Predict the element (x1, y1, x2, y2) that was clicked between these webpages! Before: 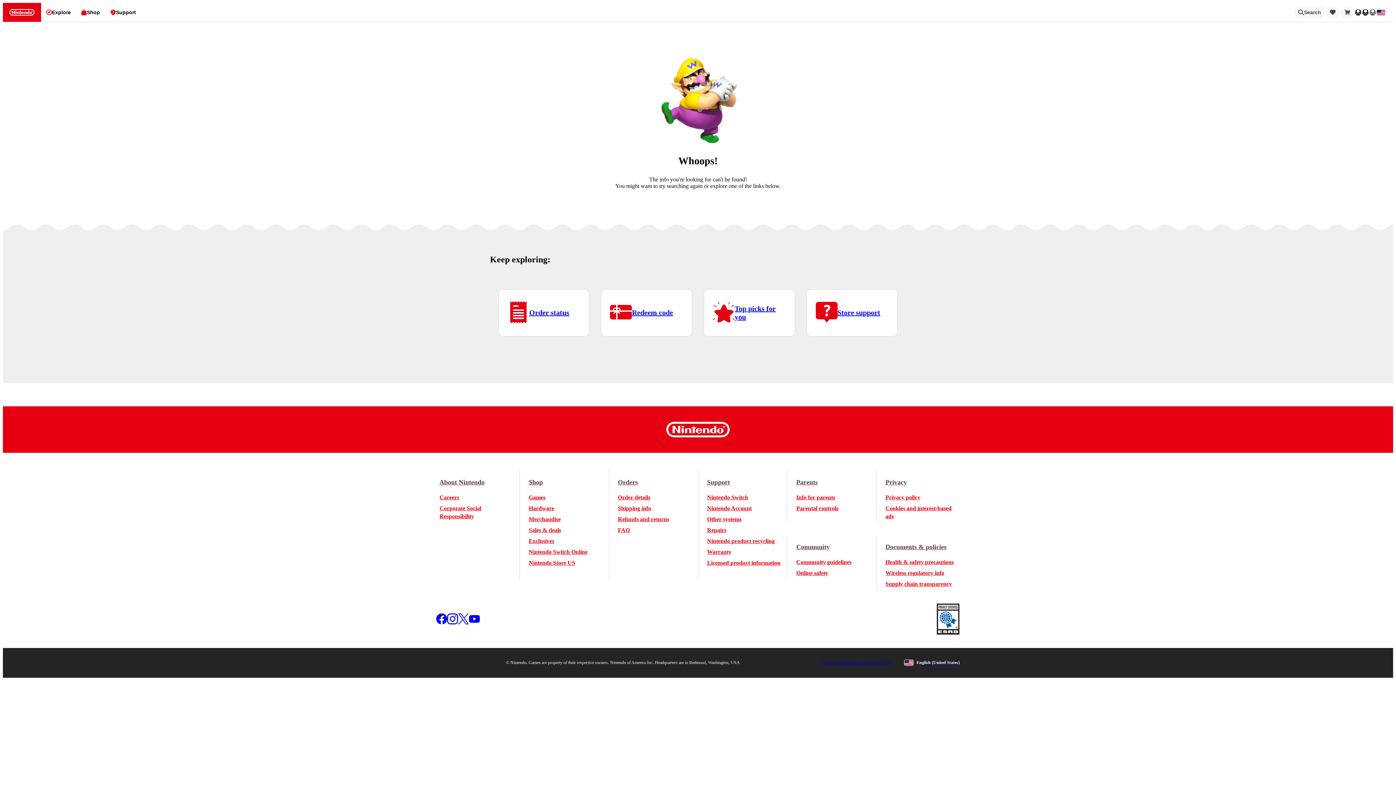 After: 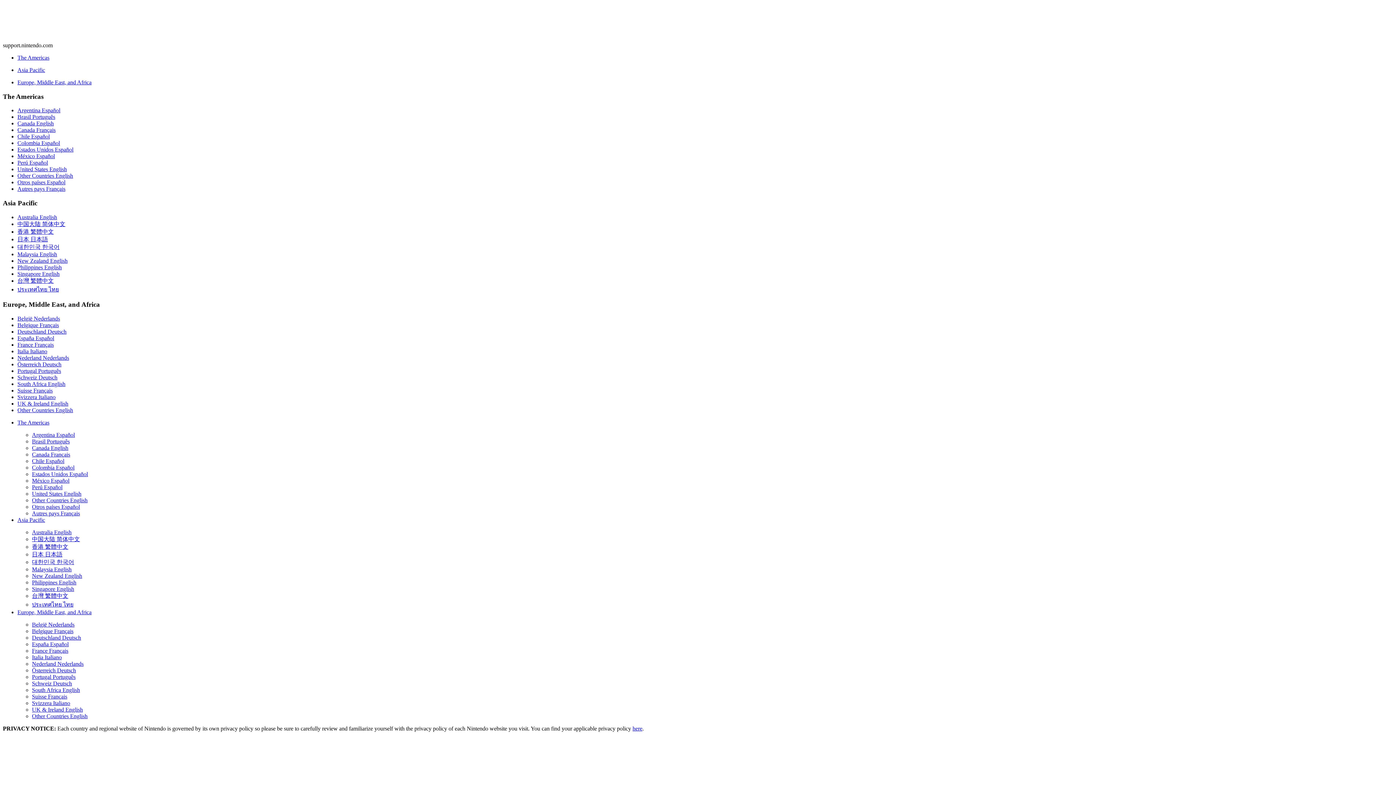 Action: bbox: (707, 526, 726, 534) label: Repairs